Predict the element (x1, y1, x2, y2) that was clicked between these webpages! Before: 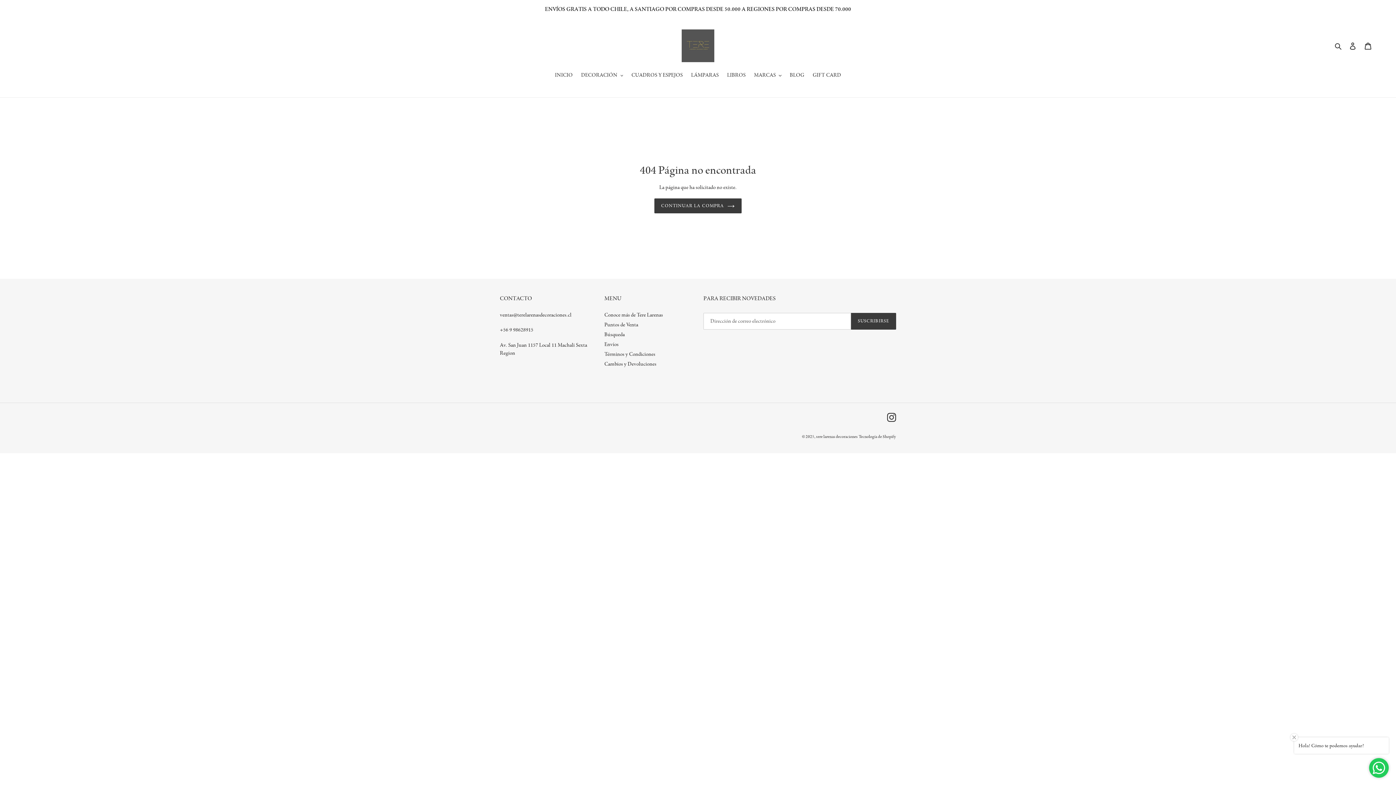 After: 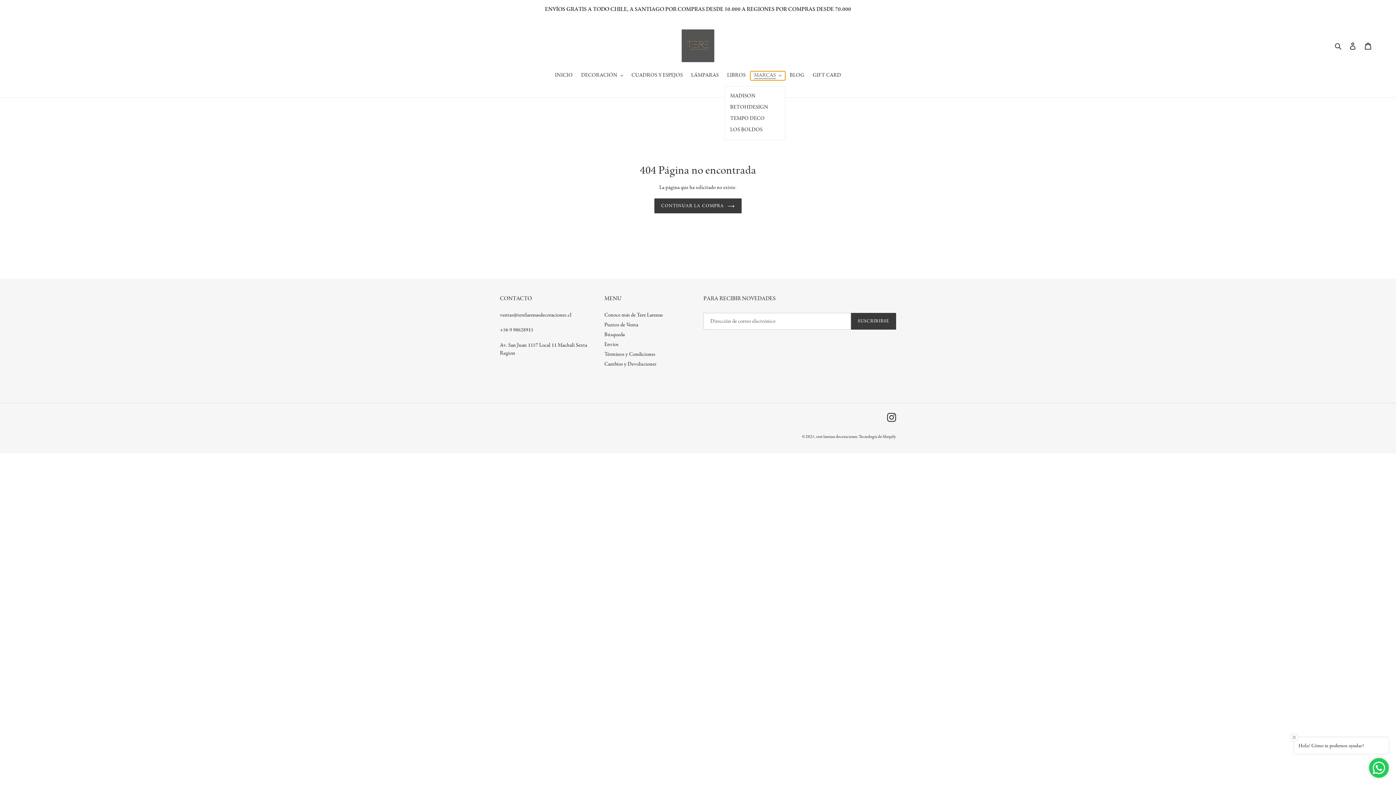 Action: bbox: (750, 71, 785, 80) label: MARCAS